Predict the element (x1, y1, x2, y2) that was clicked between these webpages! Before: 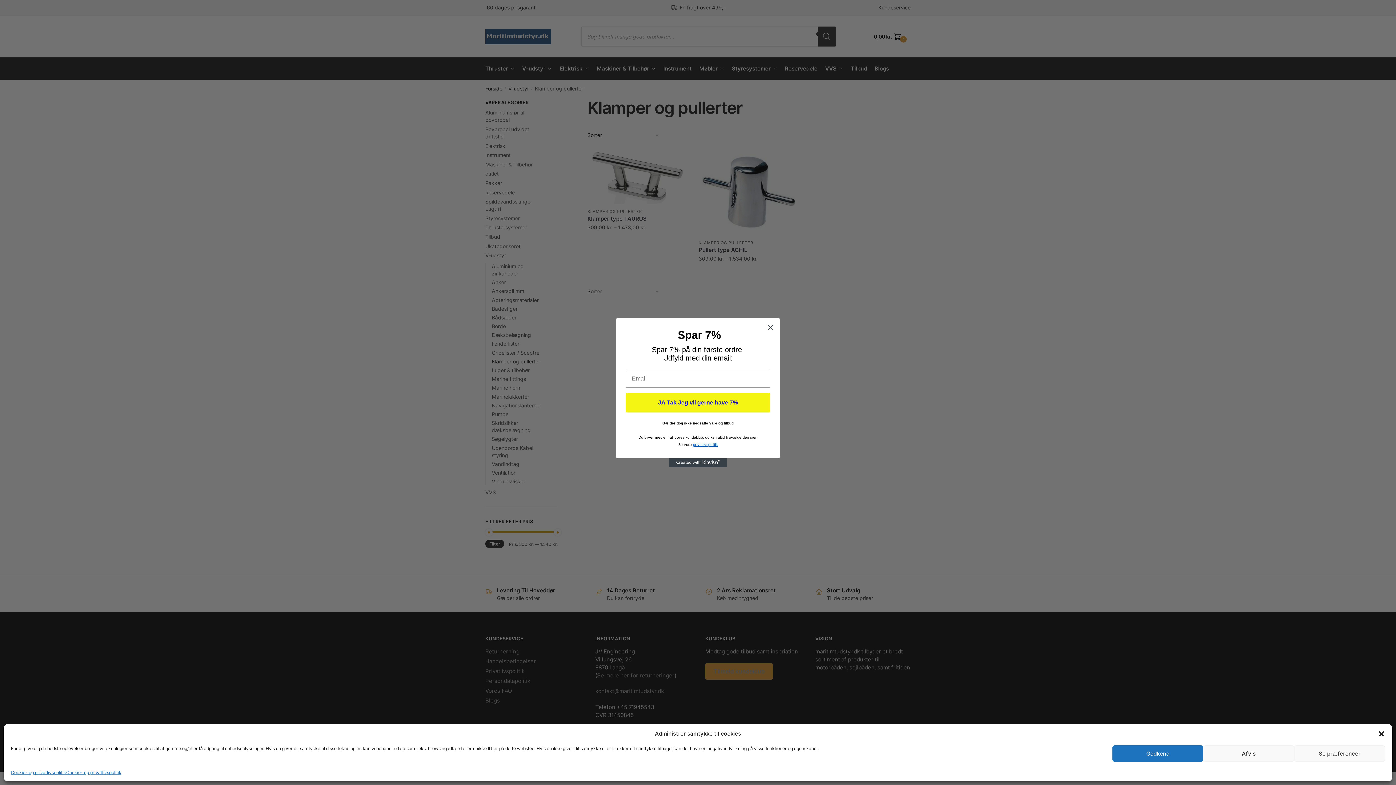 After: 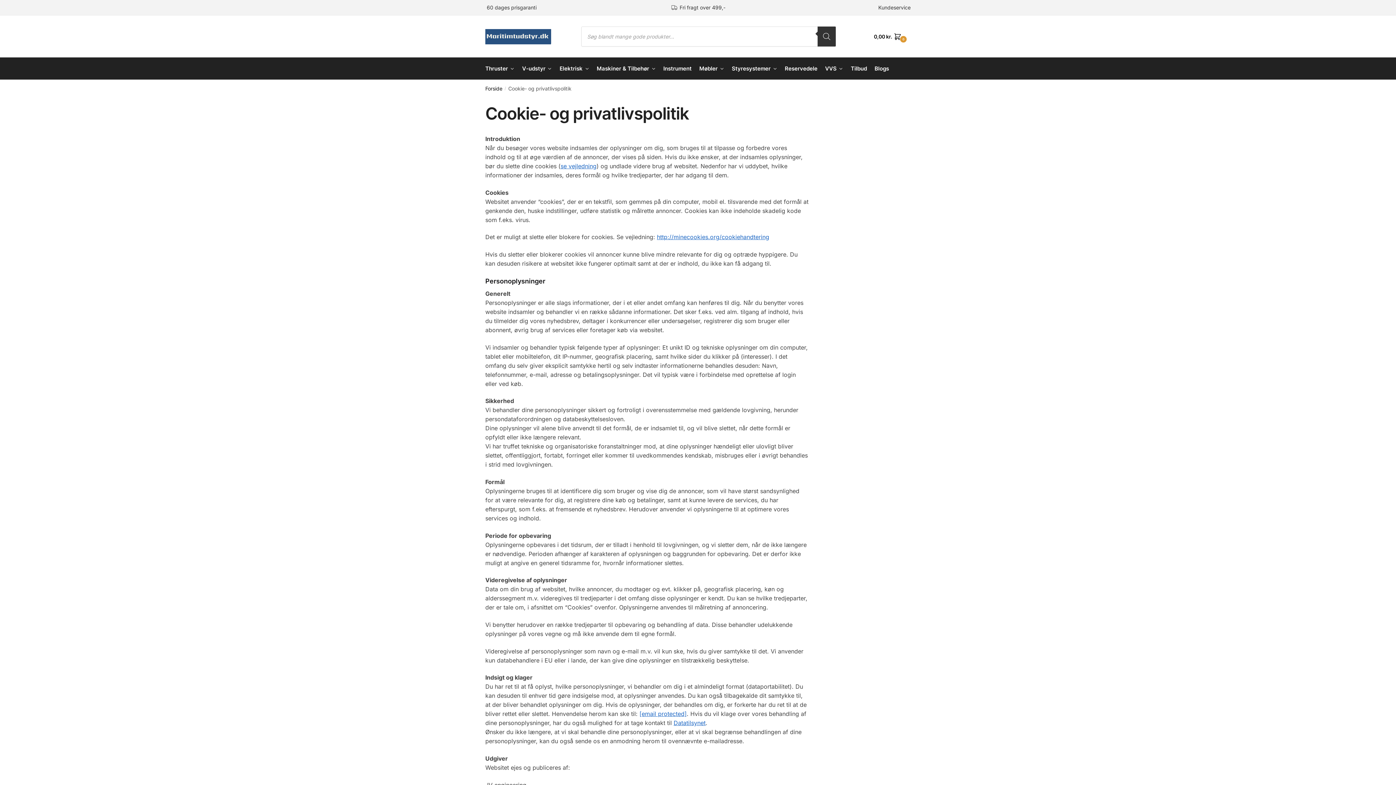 Action: label: Cookie- og privatlivspolitik bbox: (66, 769, 121, 776)